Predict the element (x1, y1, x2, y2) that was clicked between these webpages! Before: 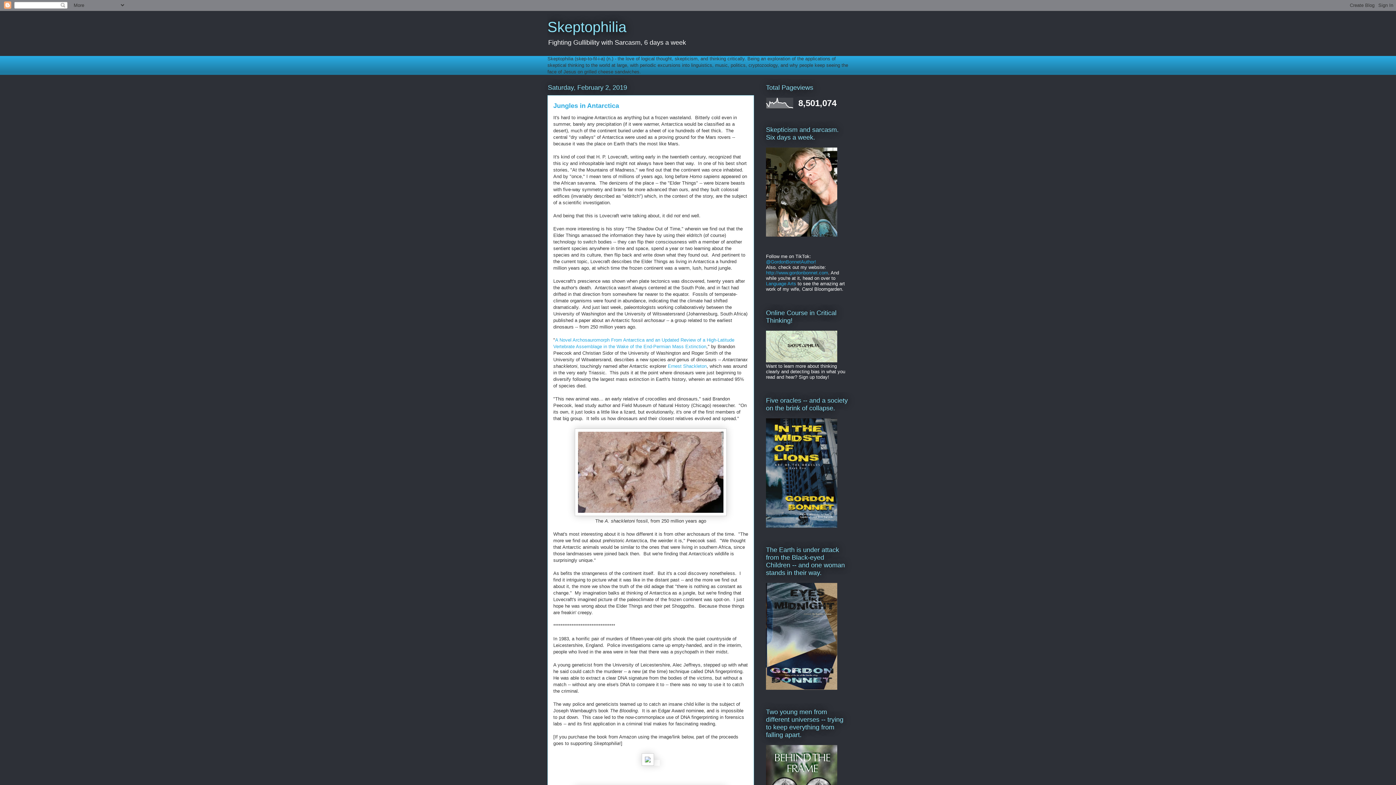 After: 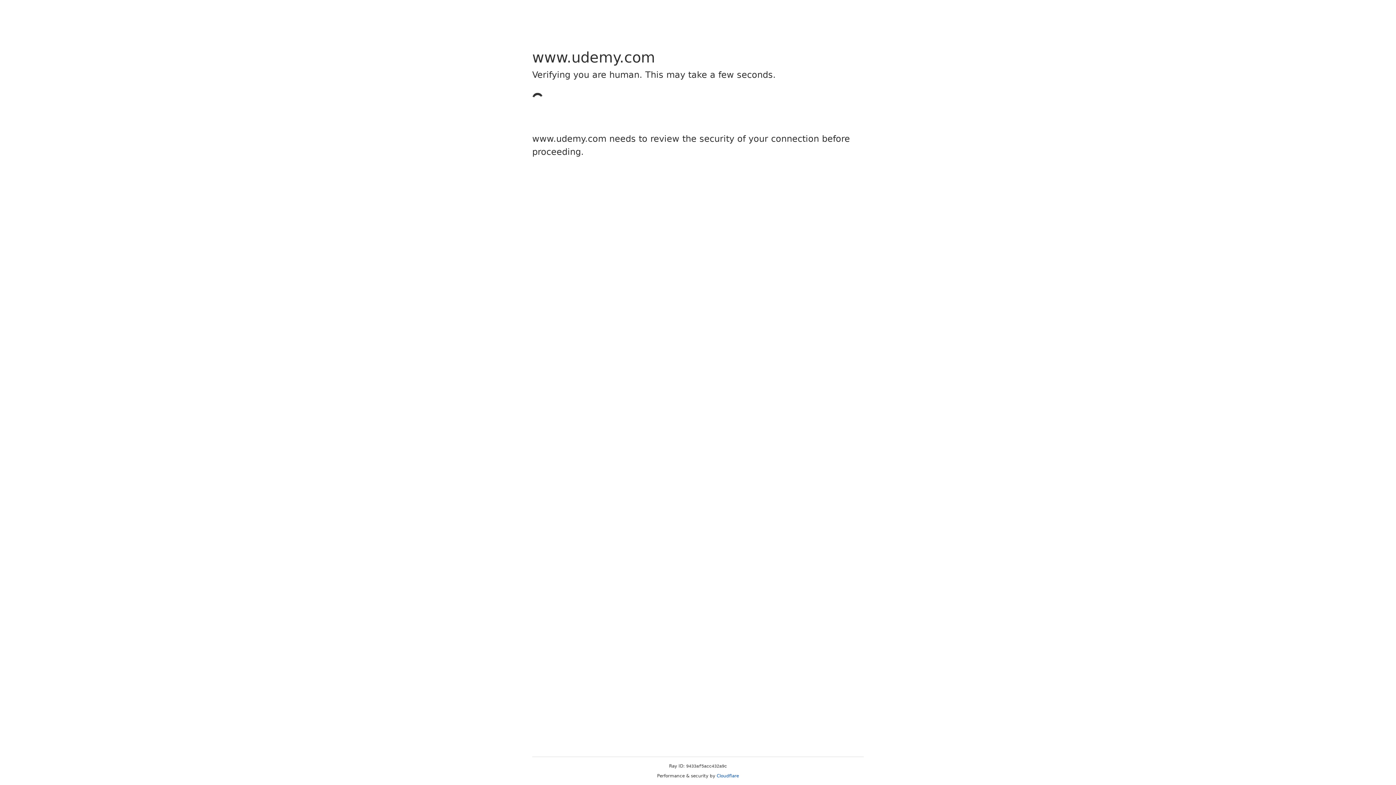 Action: bbox: (766, 358, 837, 363)